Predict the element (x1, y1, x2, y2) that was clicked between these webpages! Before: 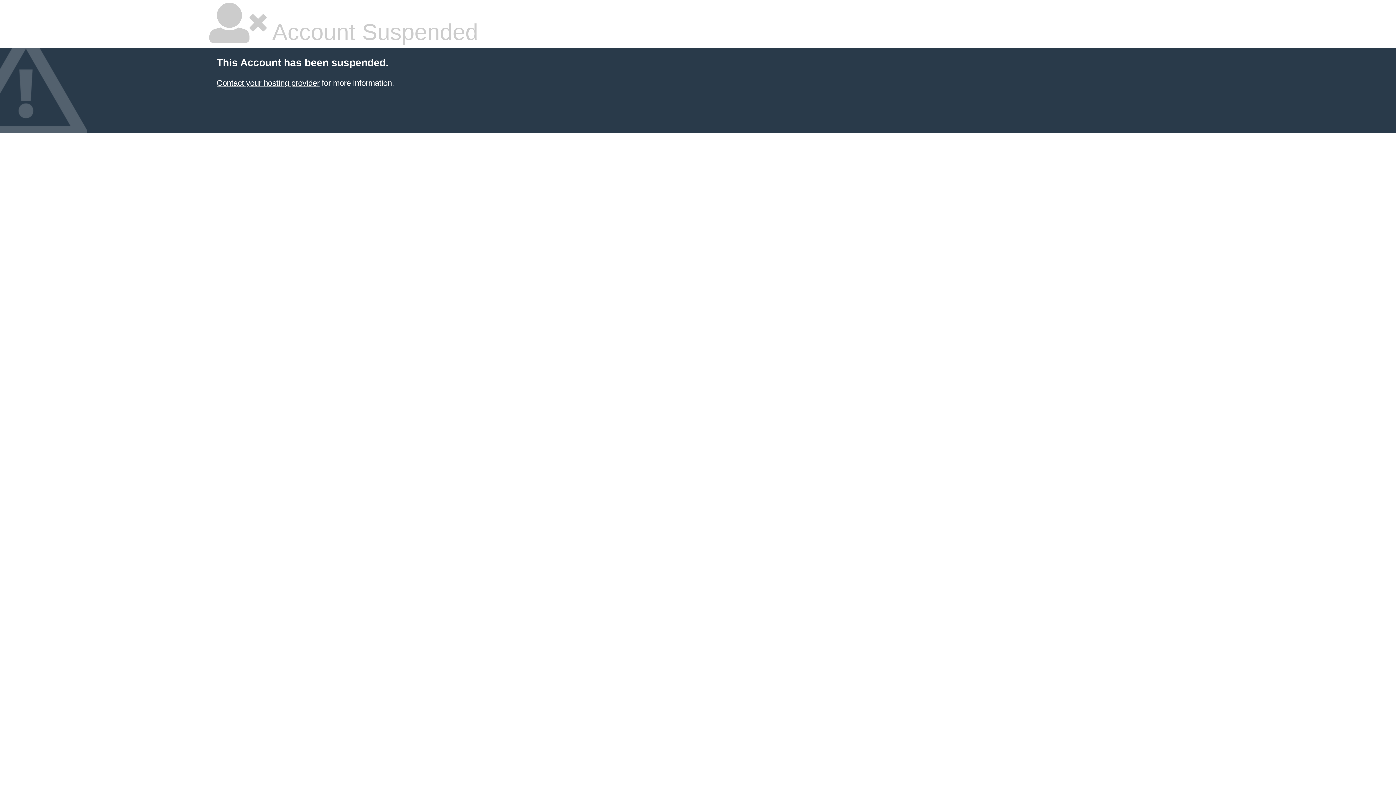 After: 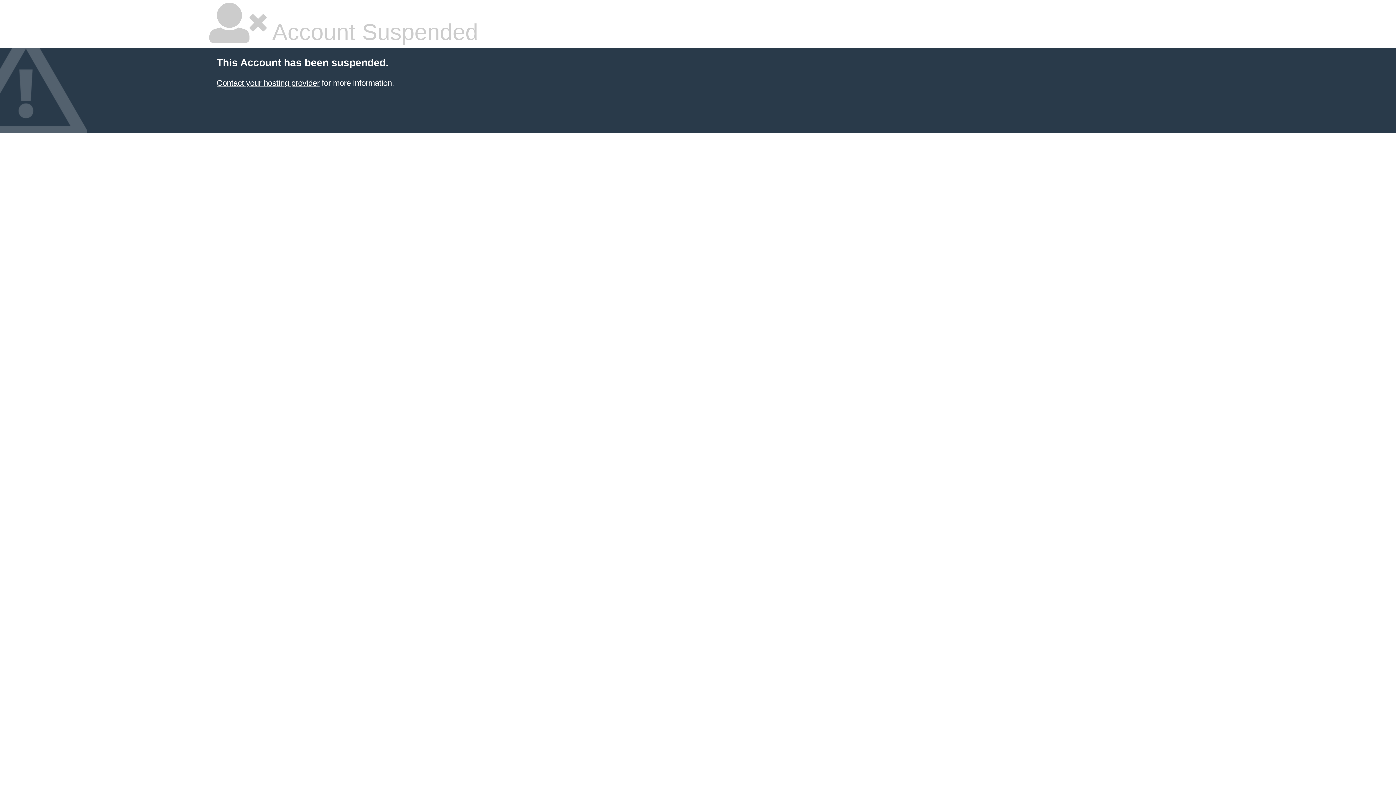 Action: bbox: (216, 78, 319, 87) label: Contact your hosting provider